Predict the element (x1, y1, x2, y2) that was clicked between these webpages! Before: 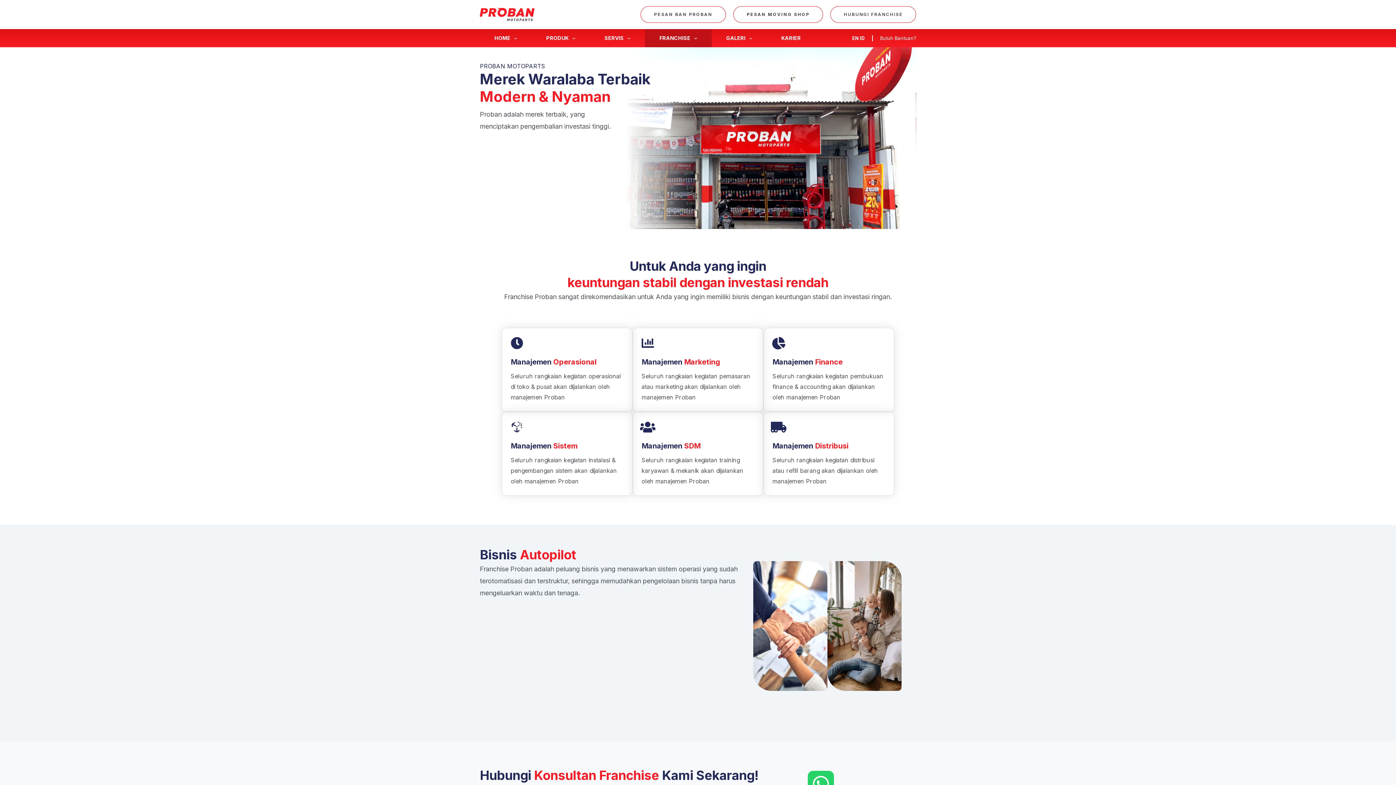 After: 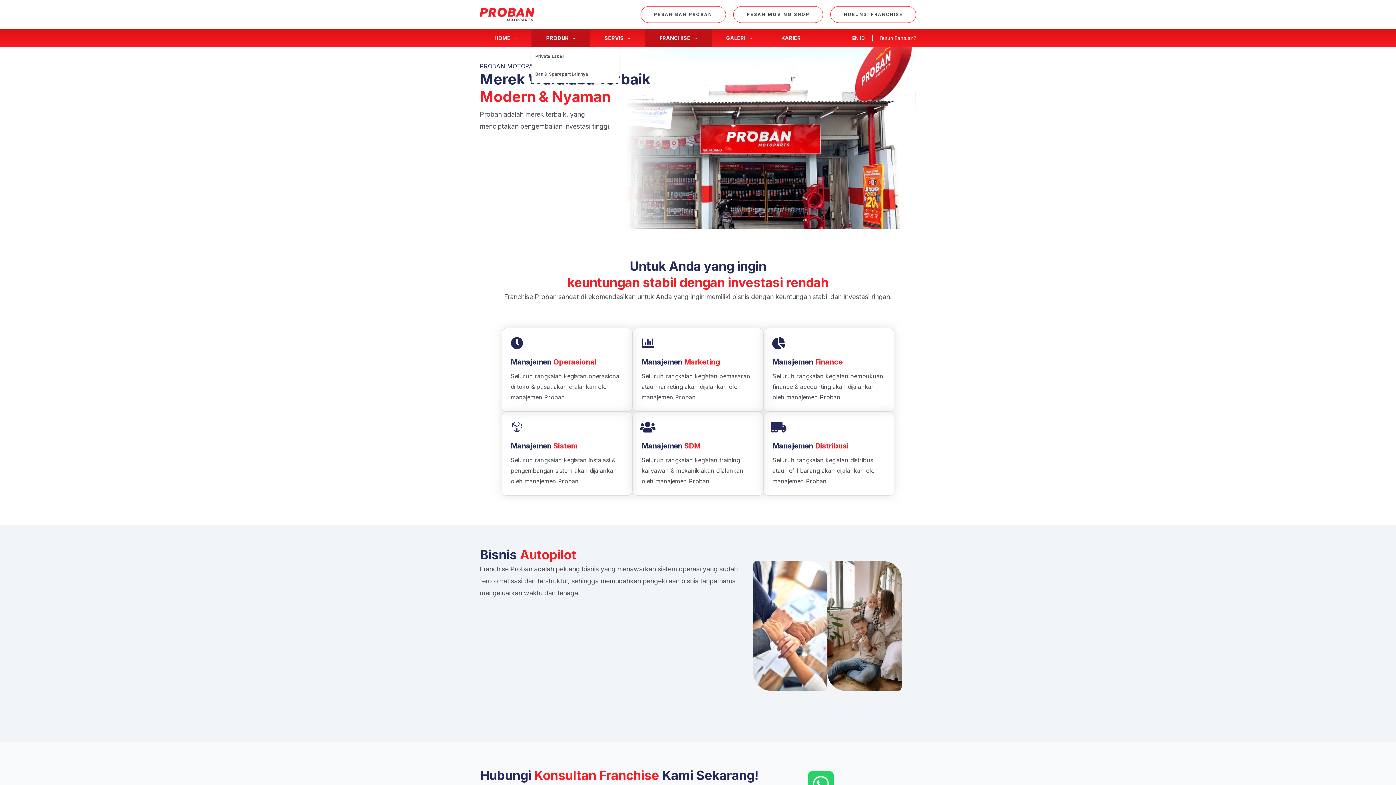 Action: label: PRODUK bbox: (531, 29, 590, 47)